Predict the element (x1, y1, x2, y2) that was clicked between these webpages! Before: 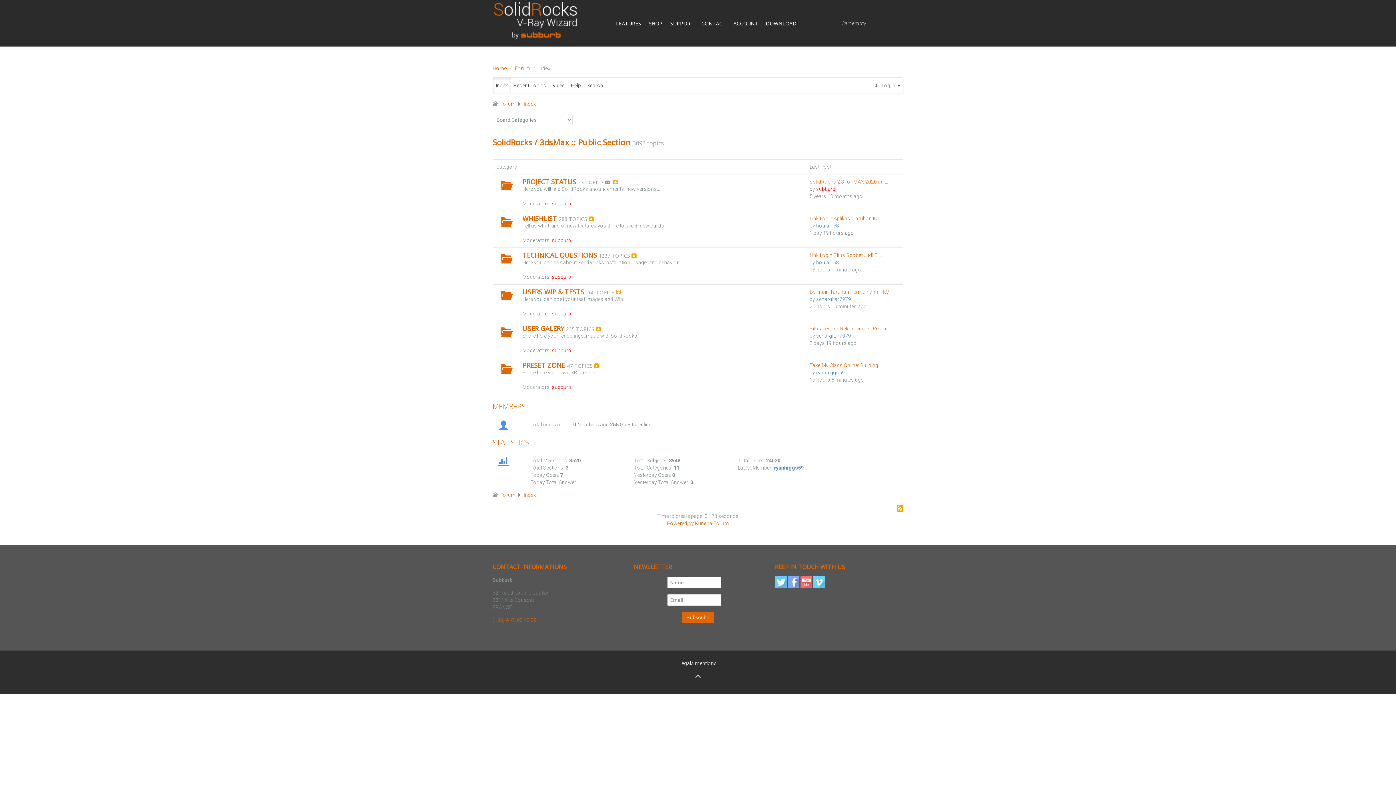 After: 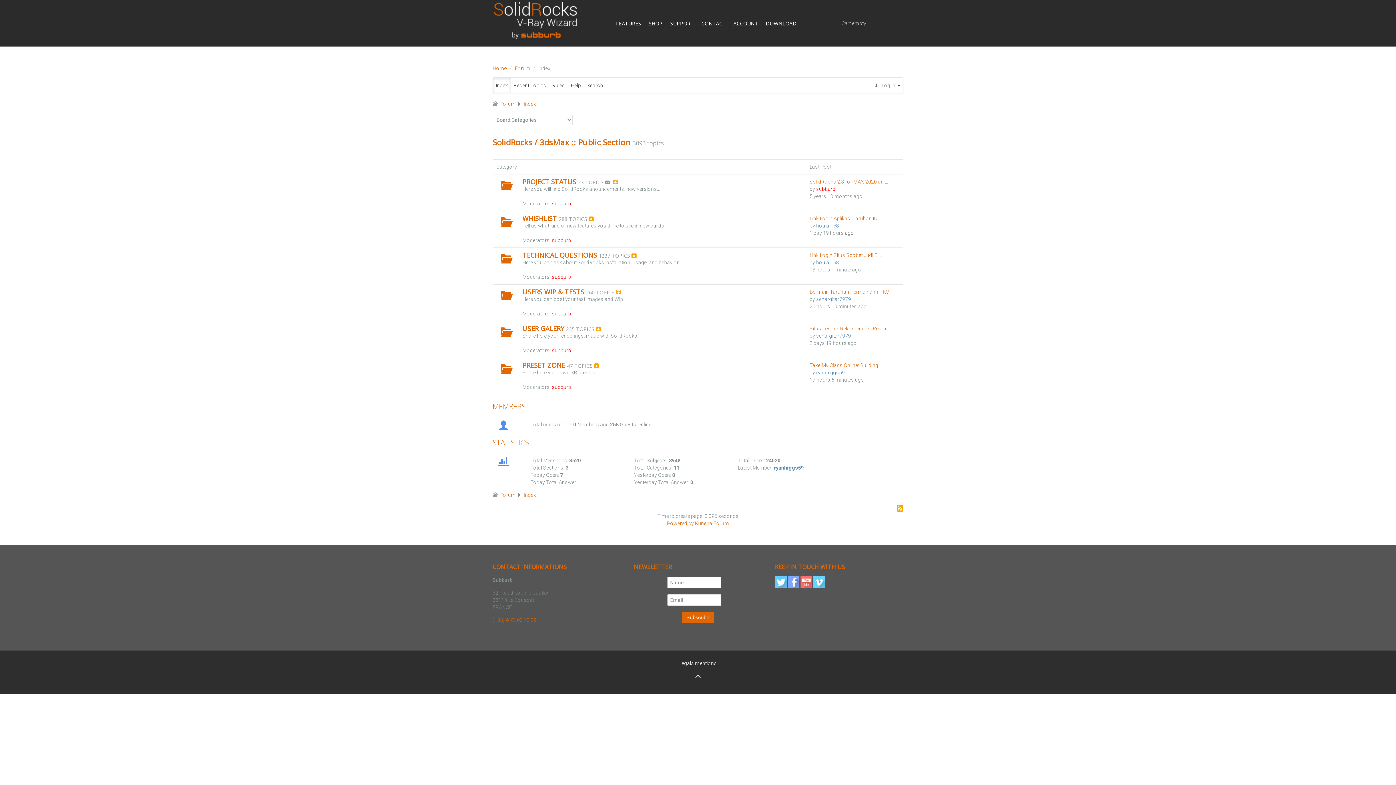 Action: bbox: (500, 492, 515, 498) label: Forum